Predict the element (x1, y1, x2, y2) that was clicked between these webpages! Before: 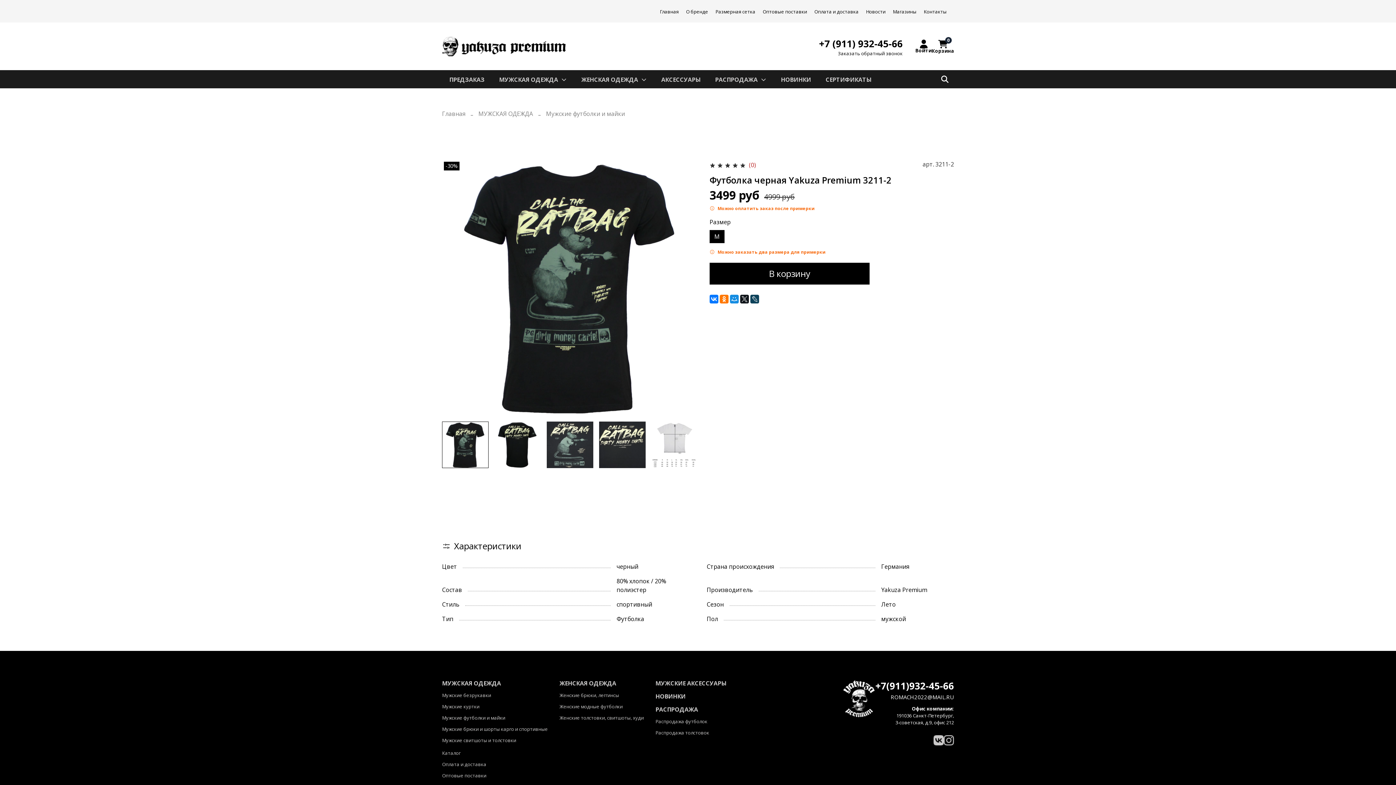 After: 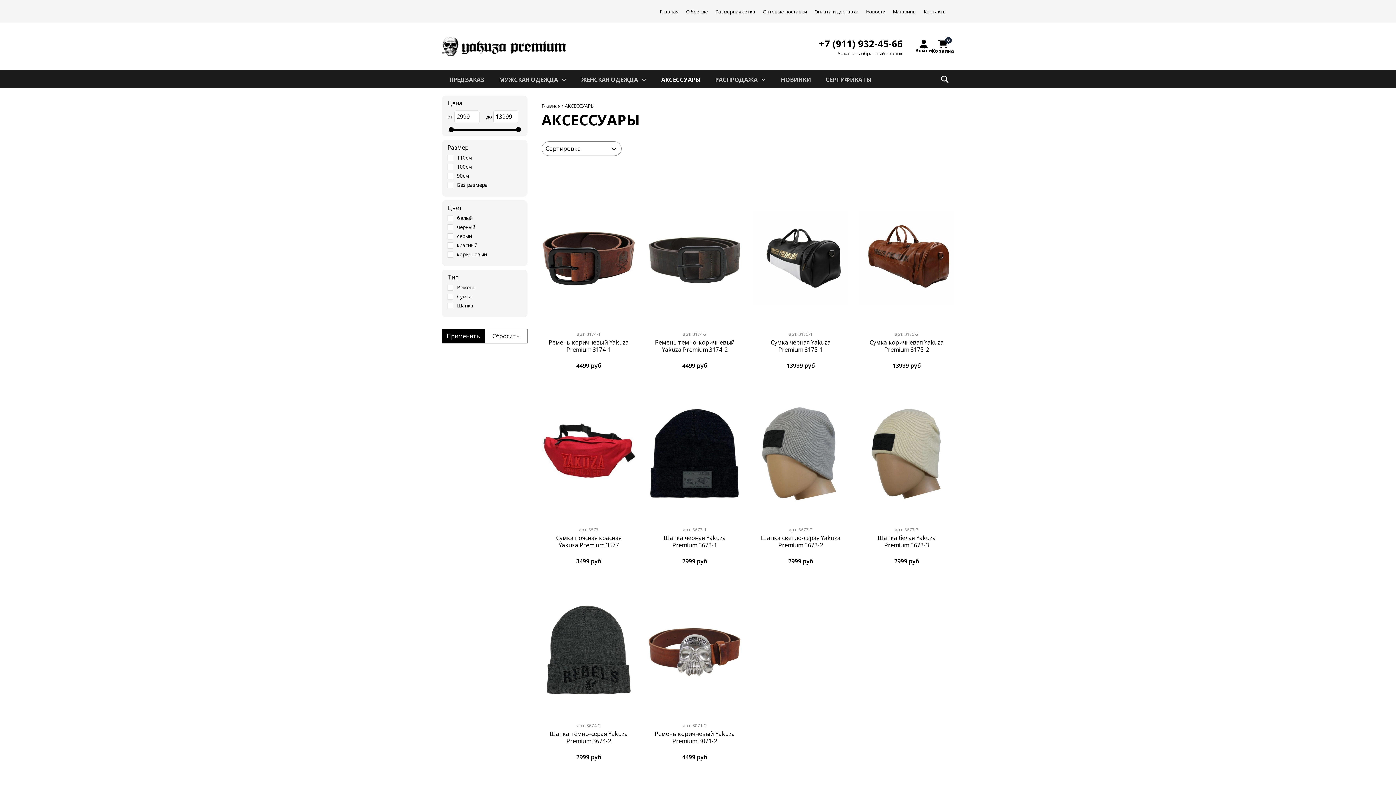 Action: bbox: (655, 679, 726, 688) label: МУЖСКИЕ АКСЕССУАРЫ